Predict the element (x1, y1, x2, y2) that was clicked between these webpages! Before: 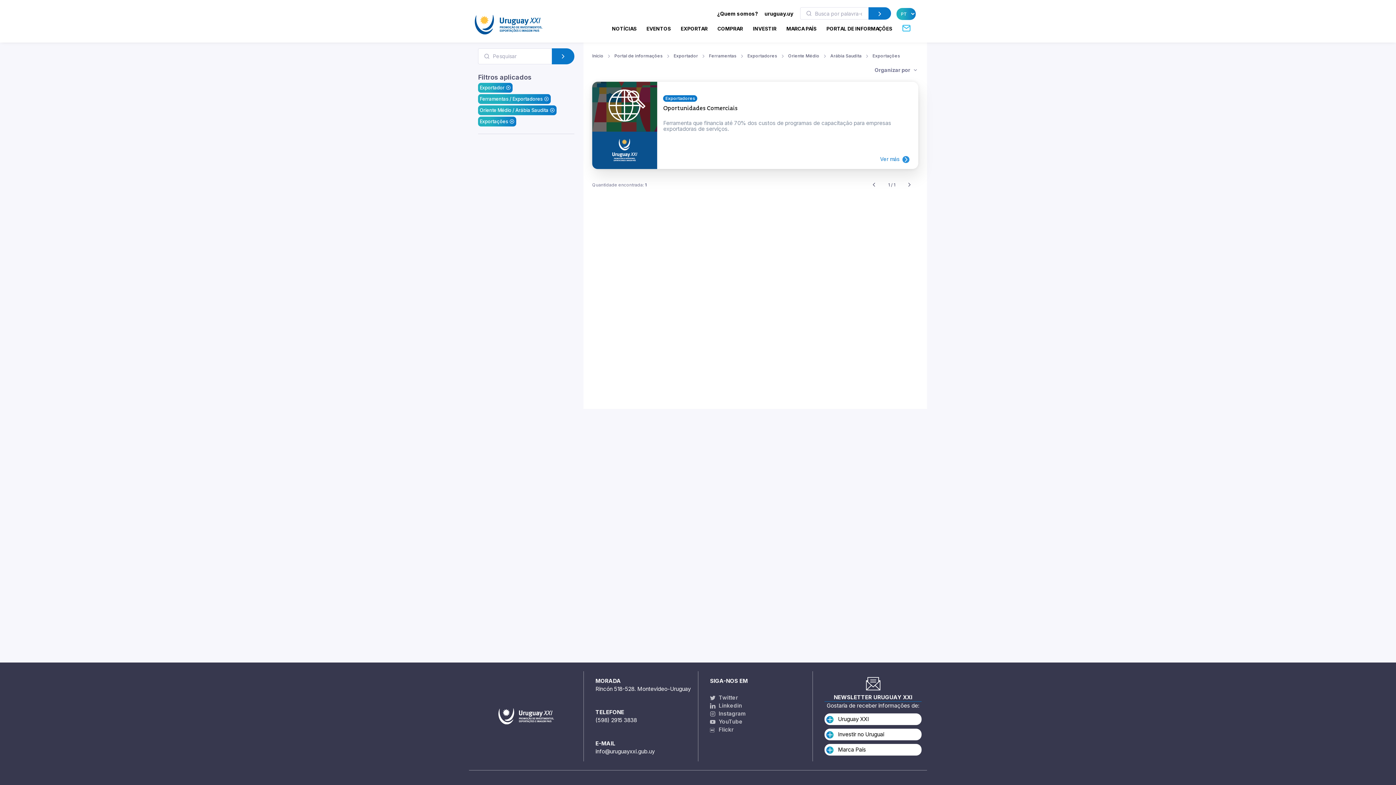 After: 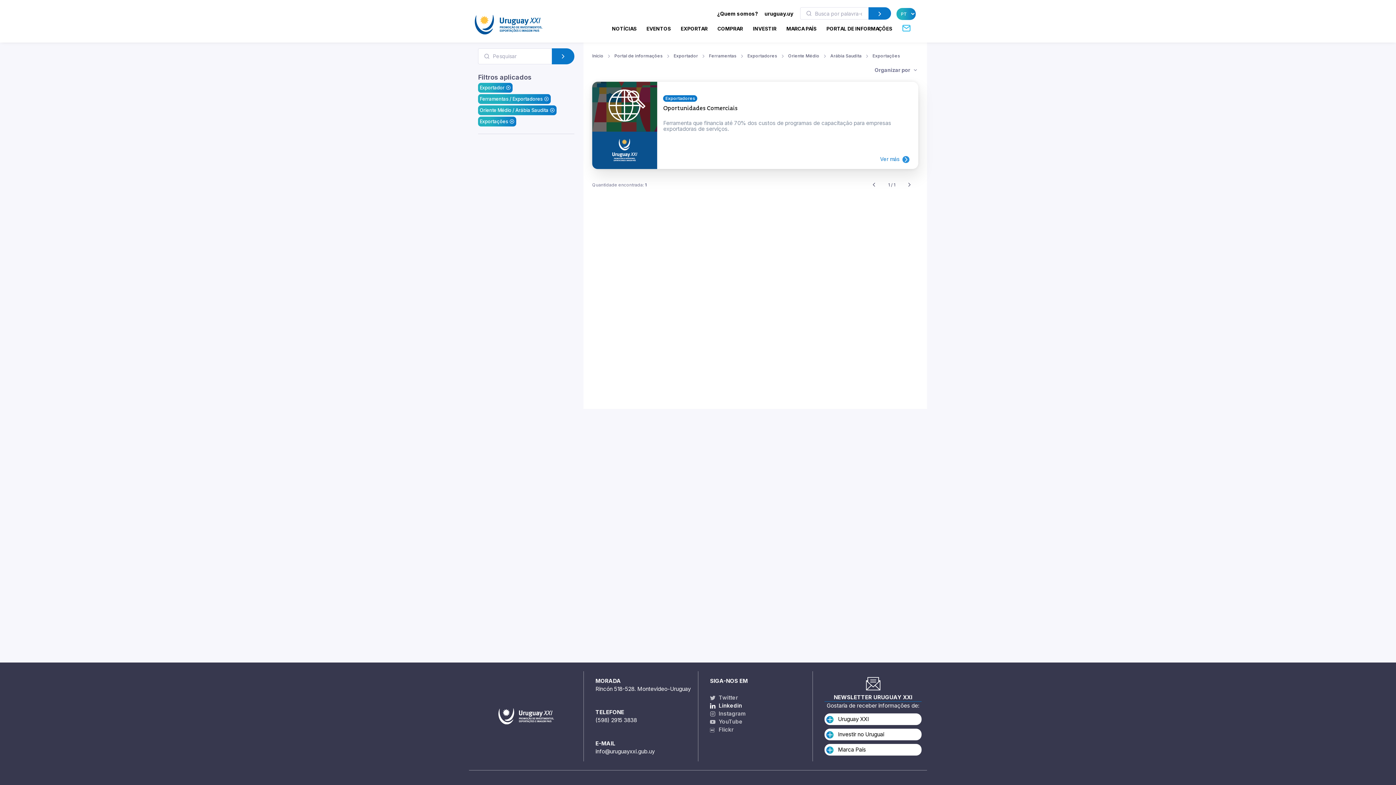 Action: bbox: (710, 702, 807, 710) label:  Linkedin